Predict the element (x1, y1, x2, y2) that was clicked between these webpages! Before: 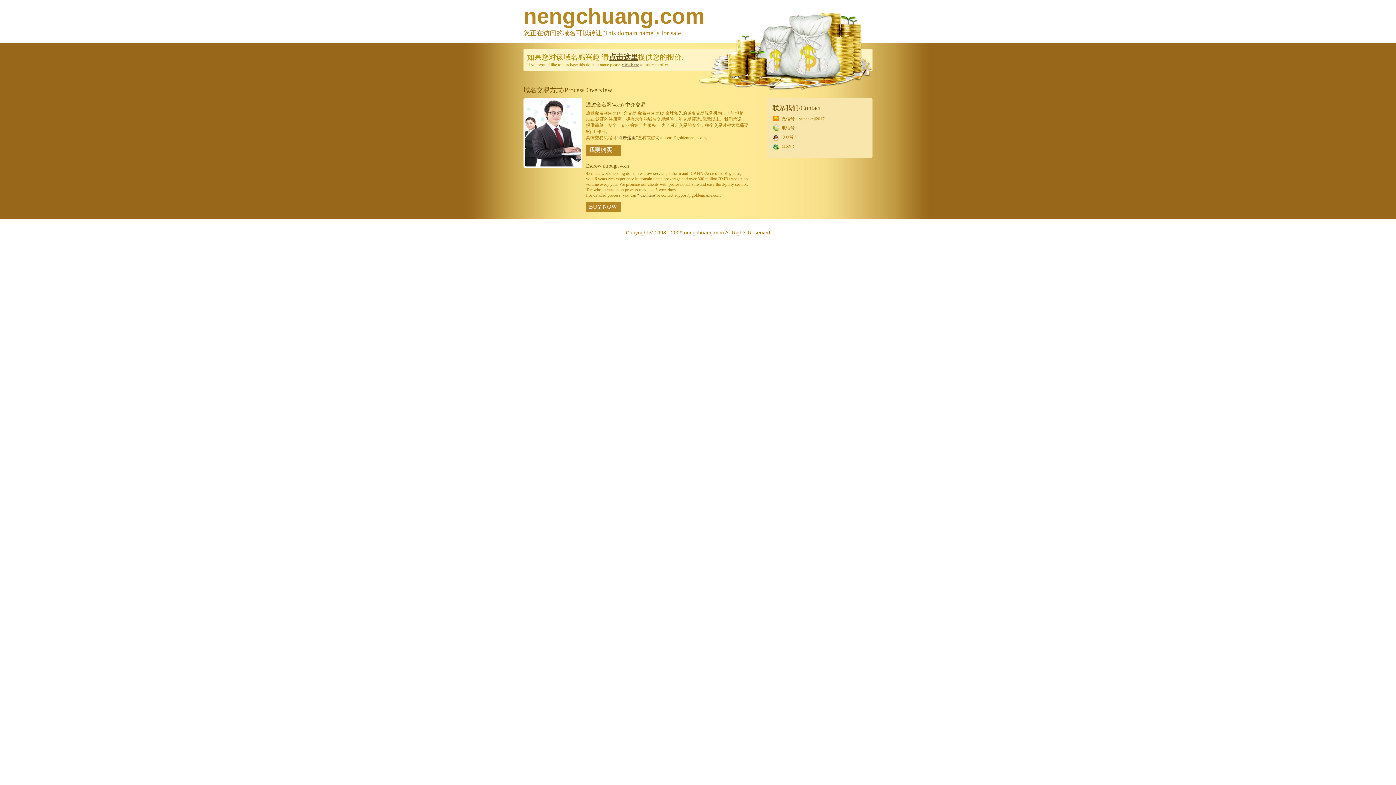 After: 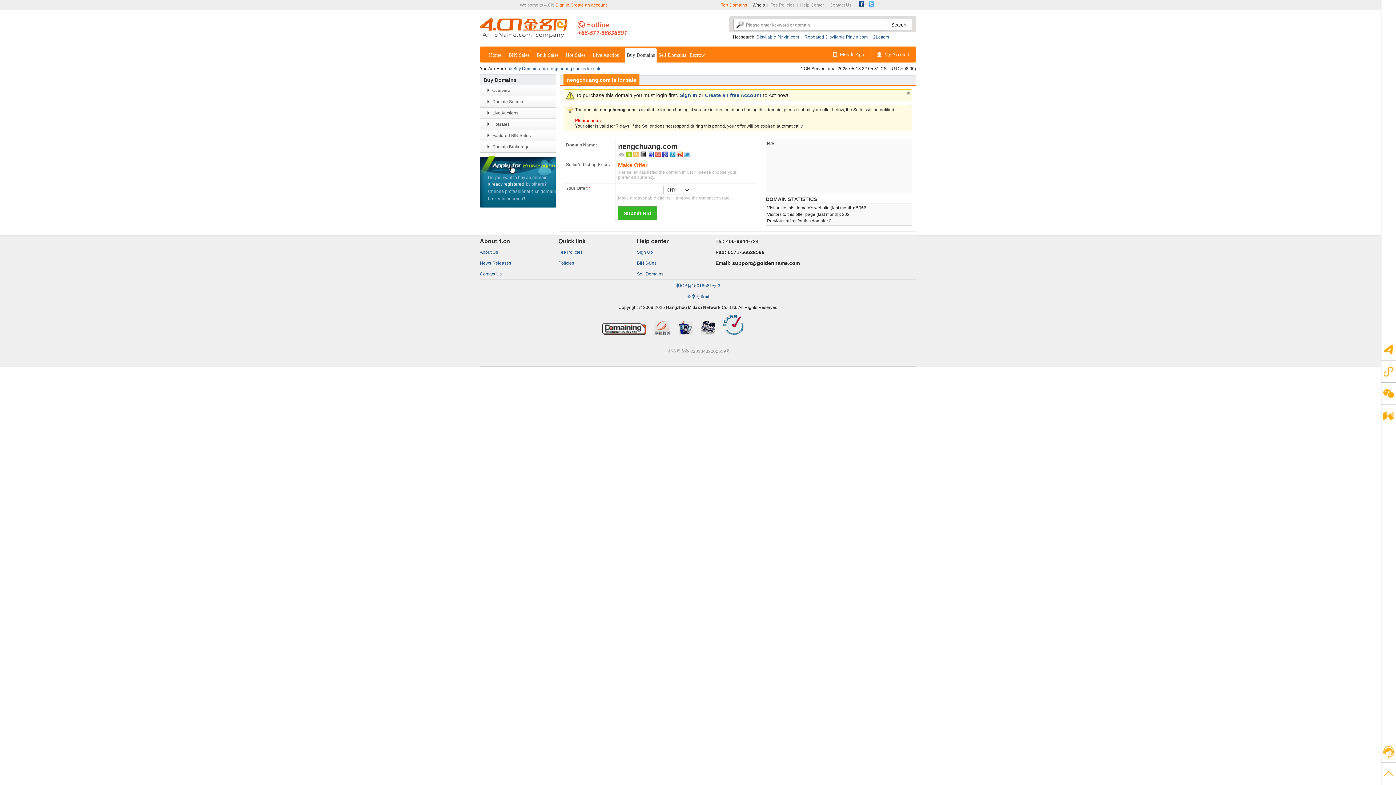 Action: bbox: (621, 62, 639, 67) label: click here